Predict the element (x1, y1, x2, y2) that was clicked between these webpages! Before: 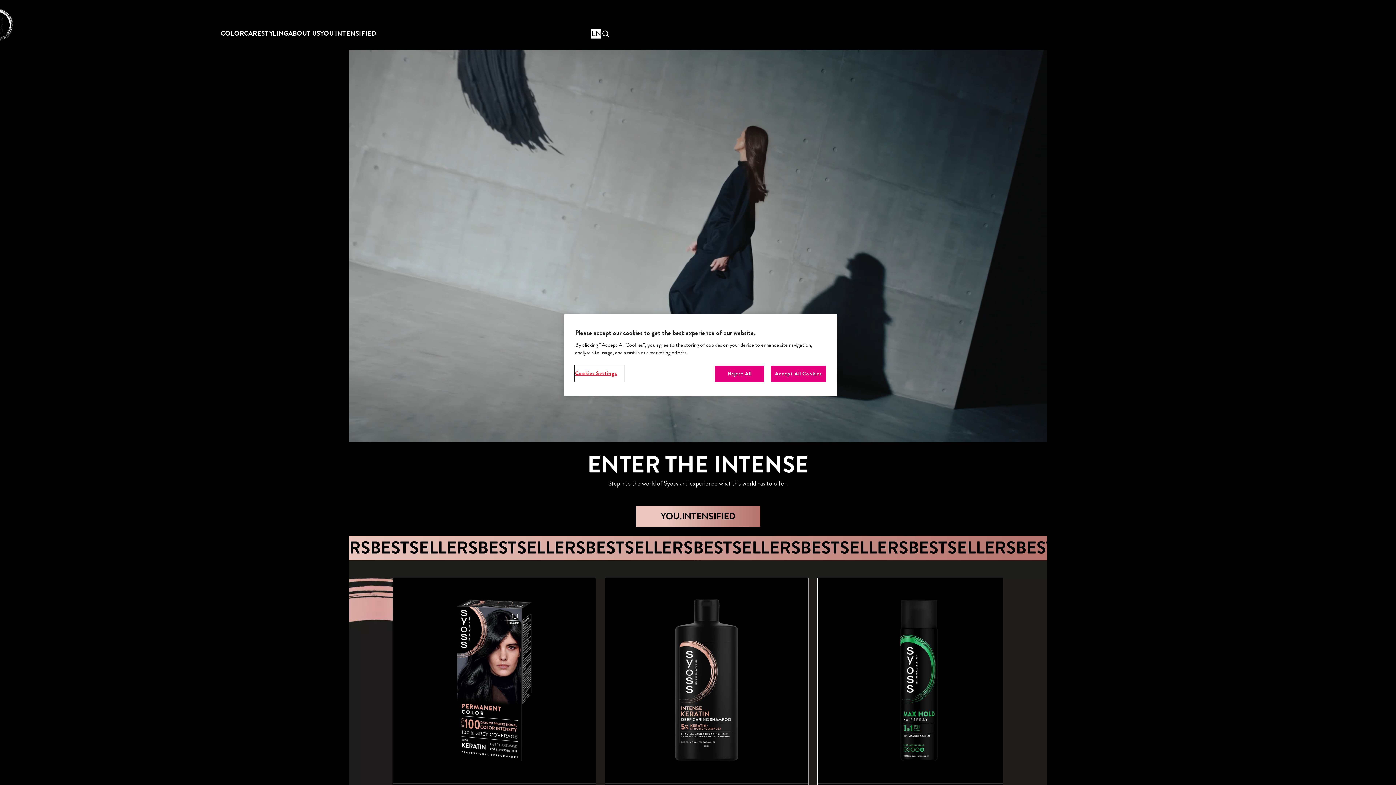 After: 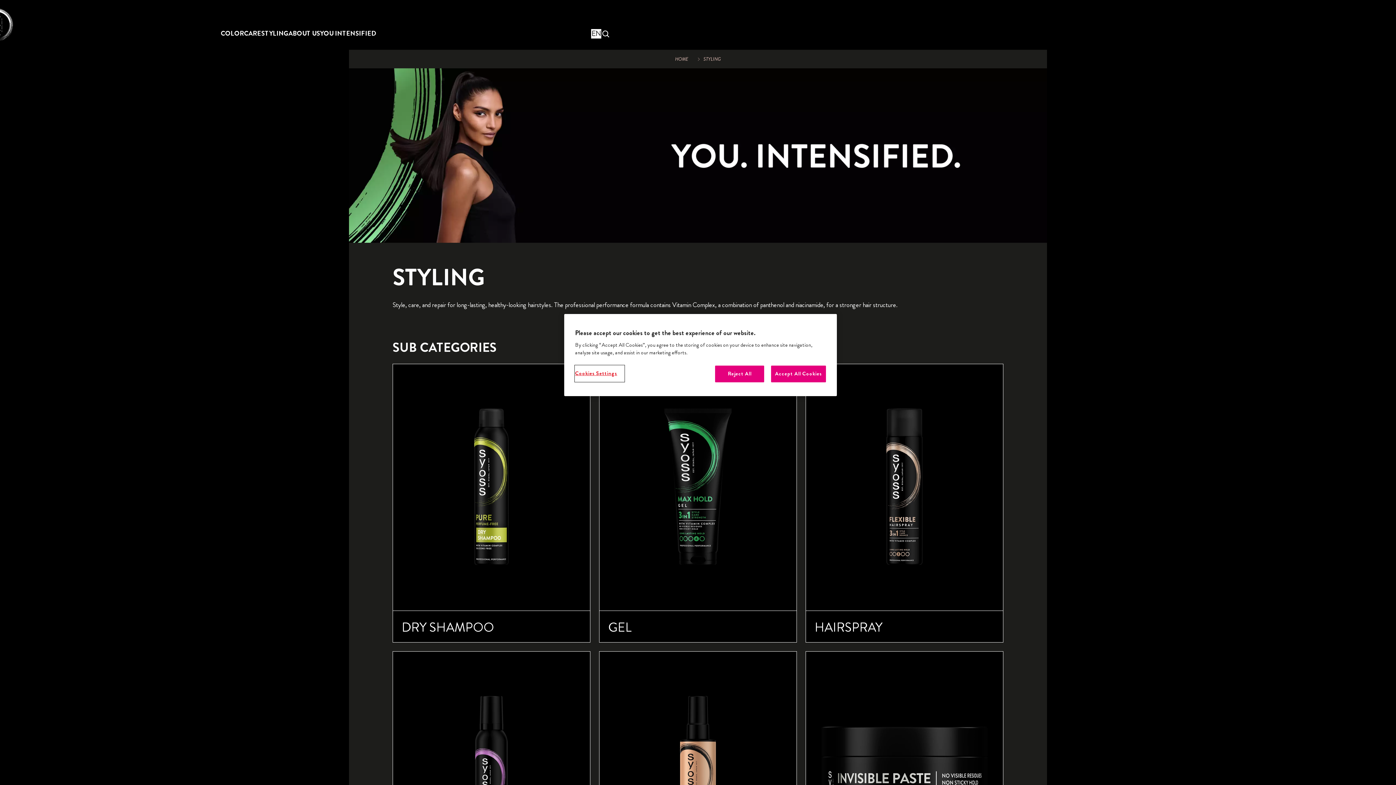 Action: label: STYLING  bbox: (261, 17, 288, 49)